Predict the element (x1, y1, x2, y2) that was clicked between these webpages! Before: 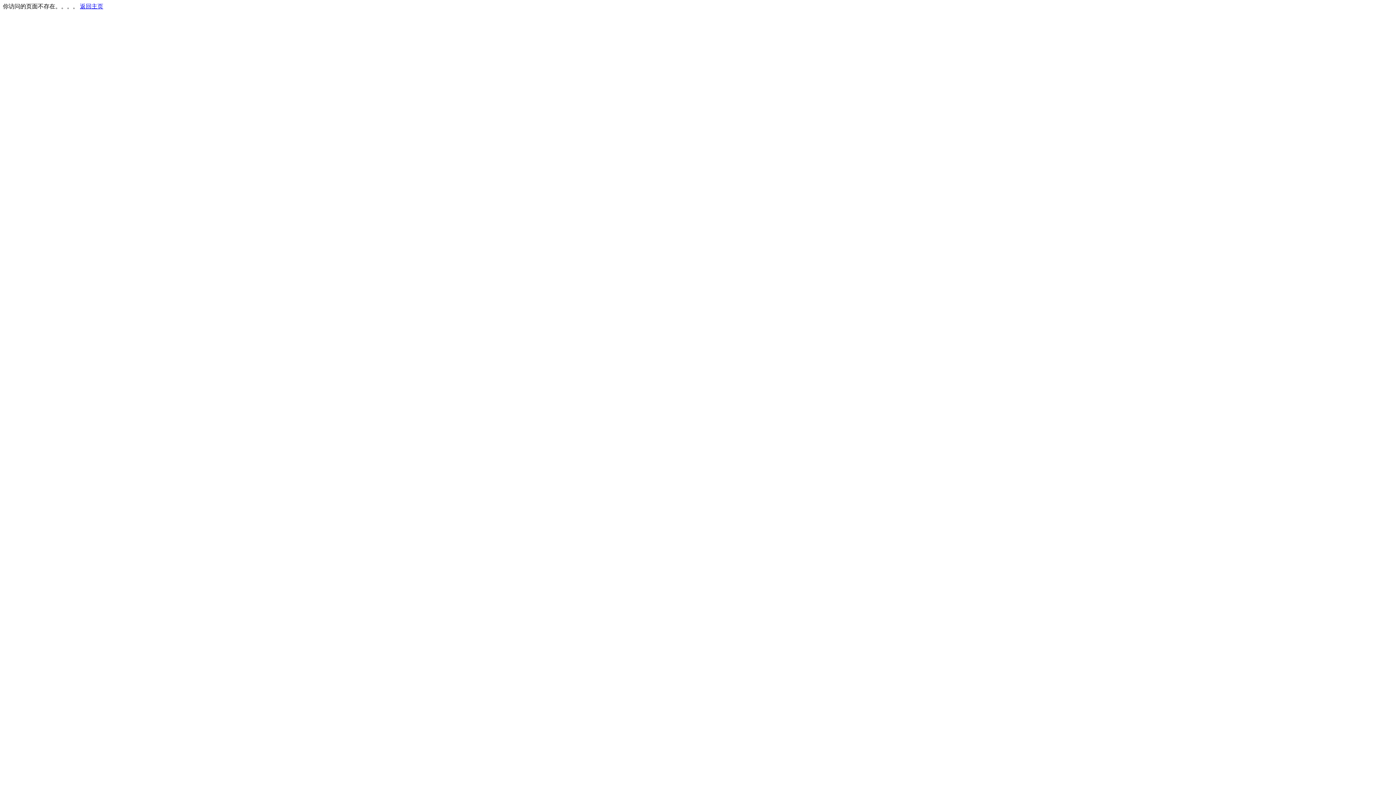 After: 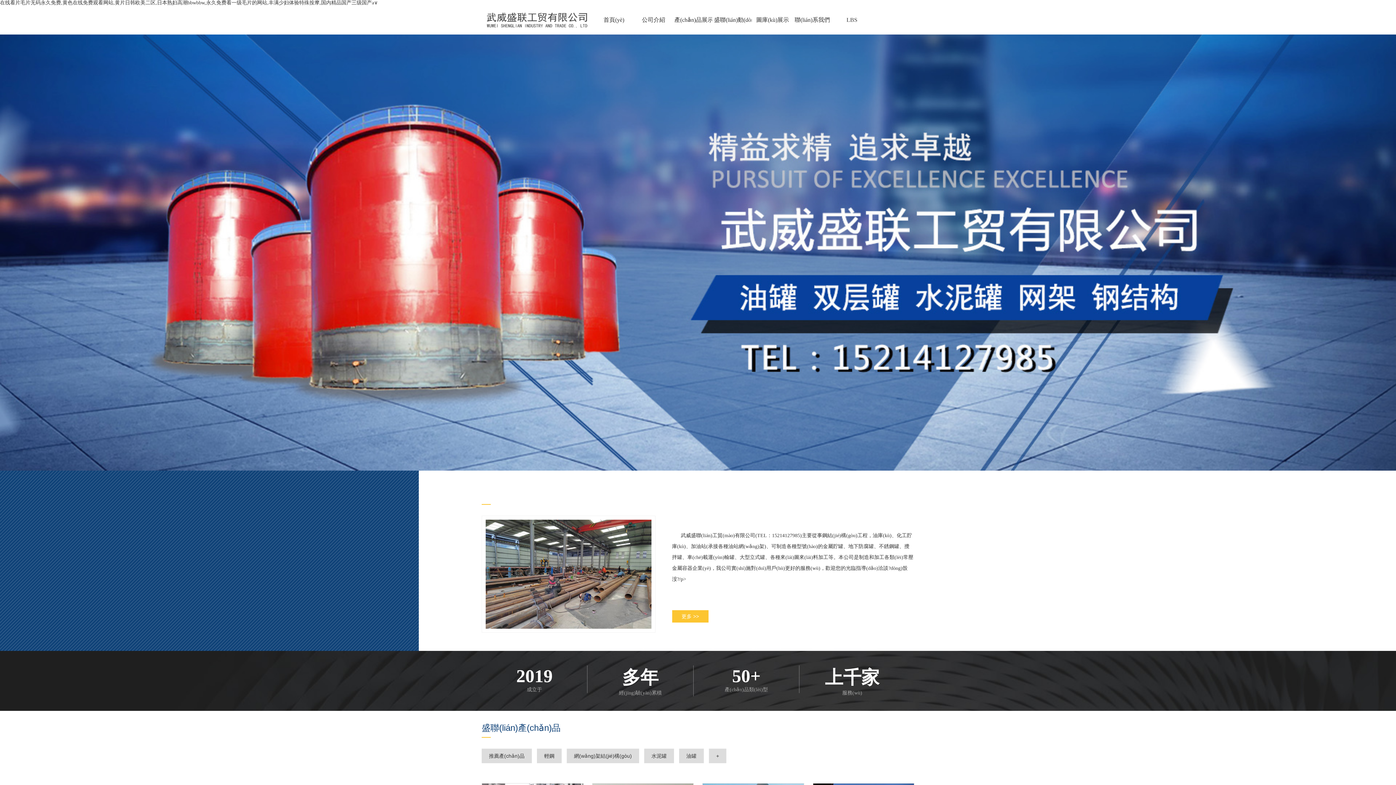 Action: label: 返回主页 bbox: (80, 3, 103, 9)